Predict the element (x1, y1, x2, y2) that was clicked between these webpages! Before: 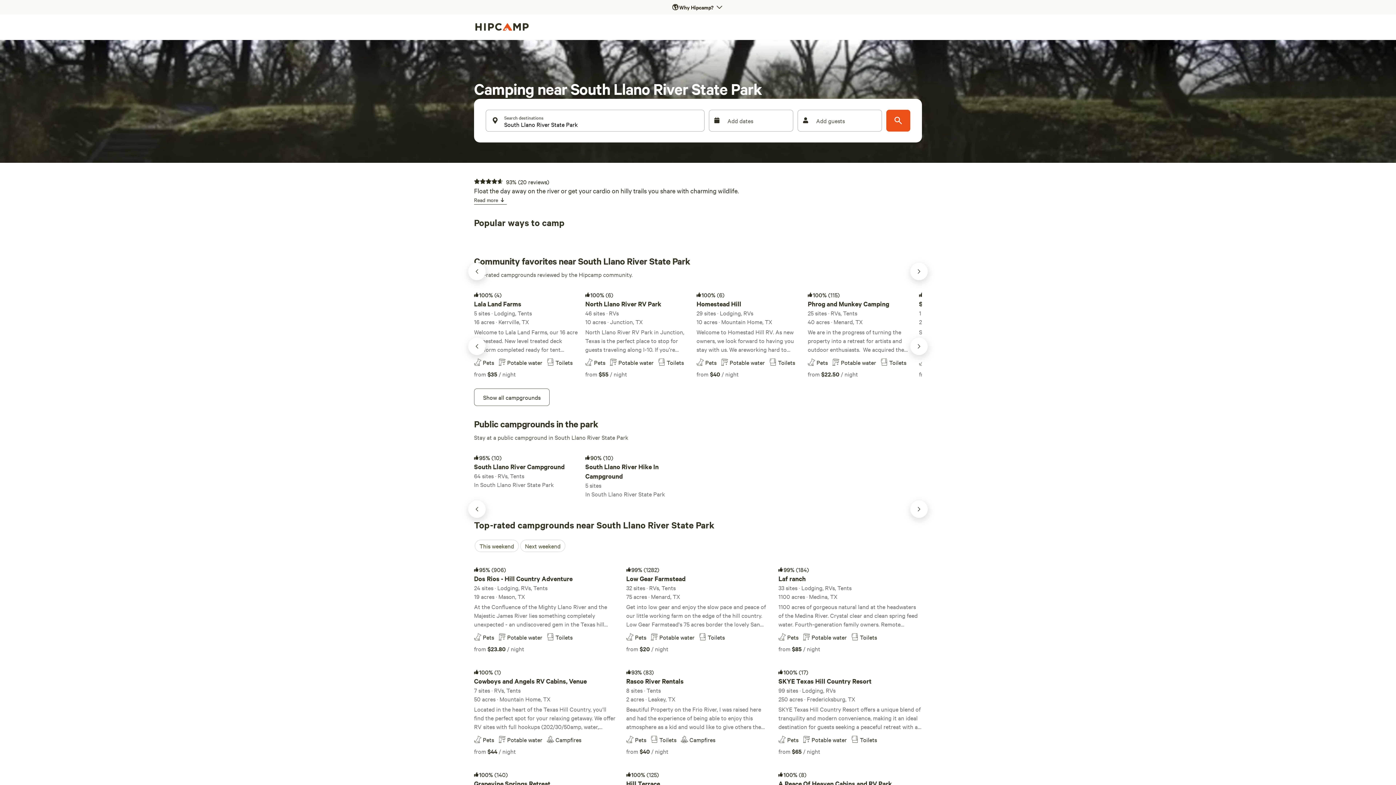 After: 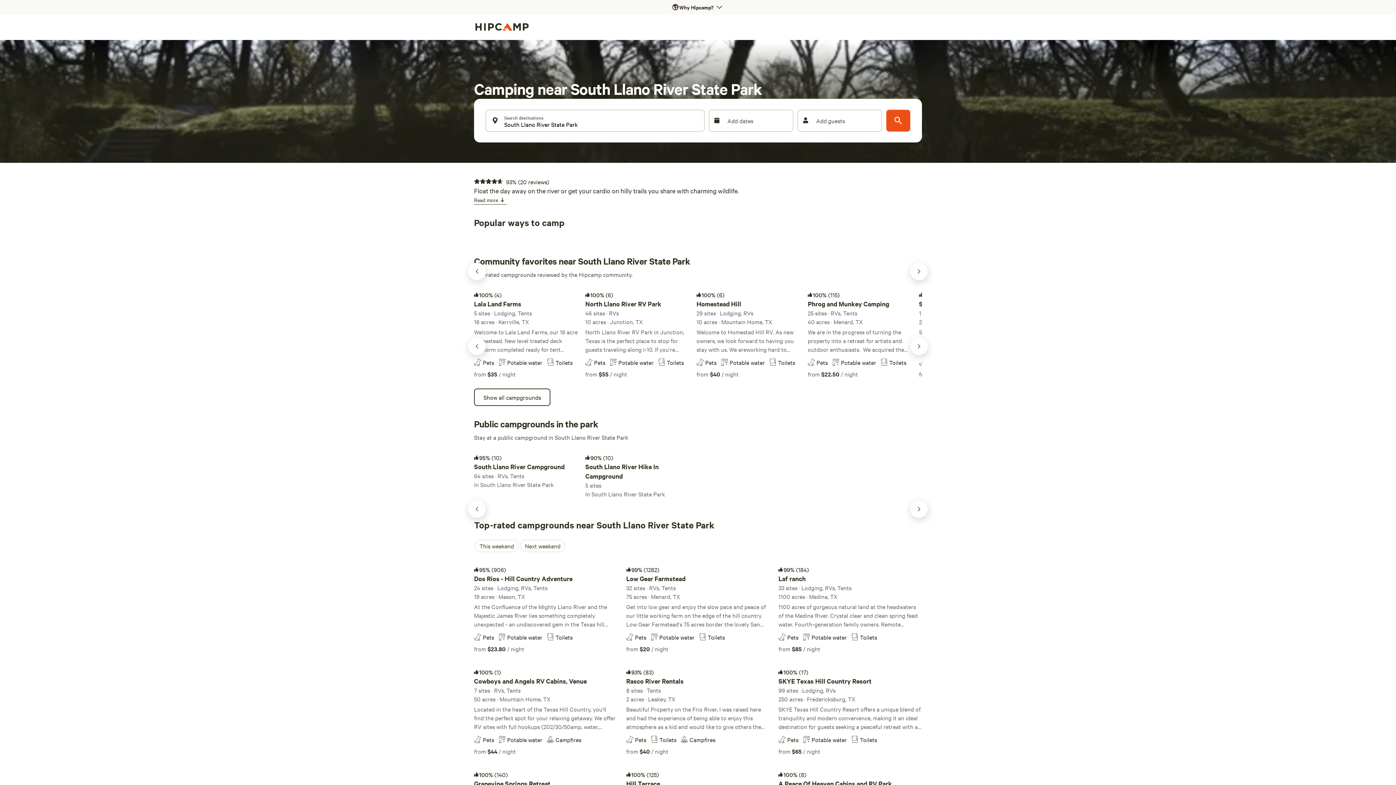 Action: label: Show all campgrounds bbox: (474, 388, 549, 406)